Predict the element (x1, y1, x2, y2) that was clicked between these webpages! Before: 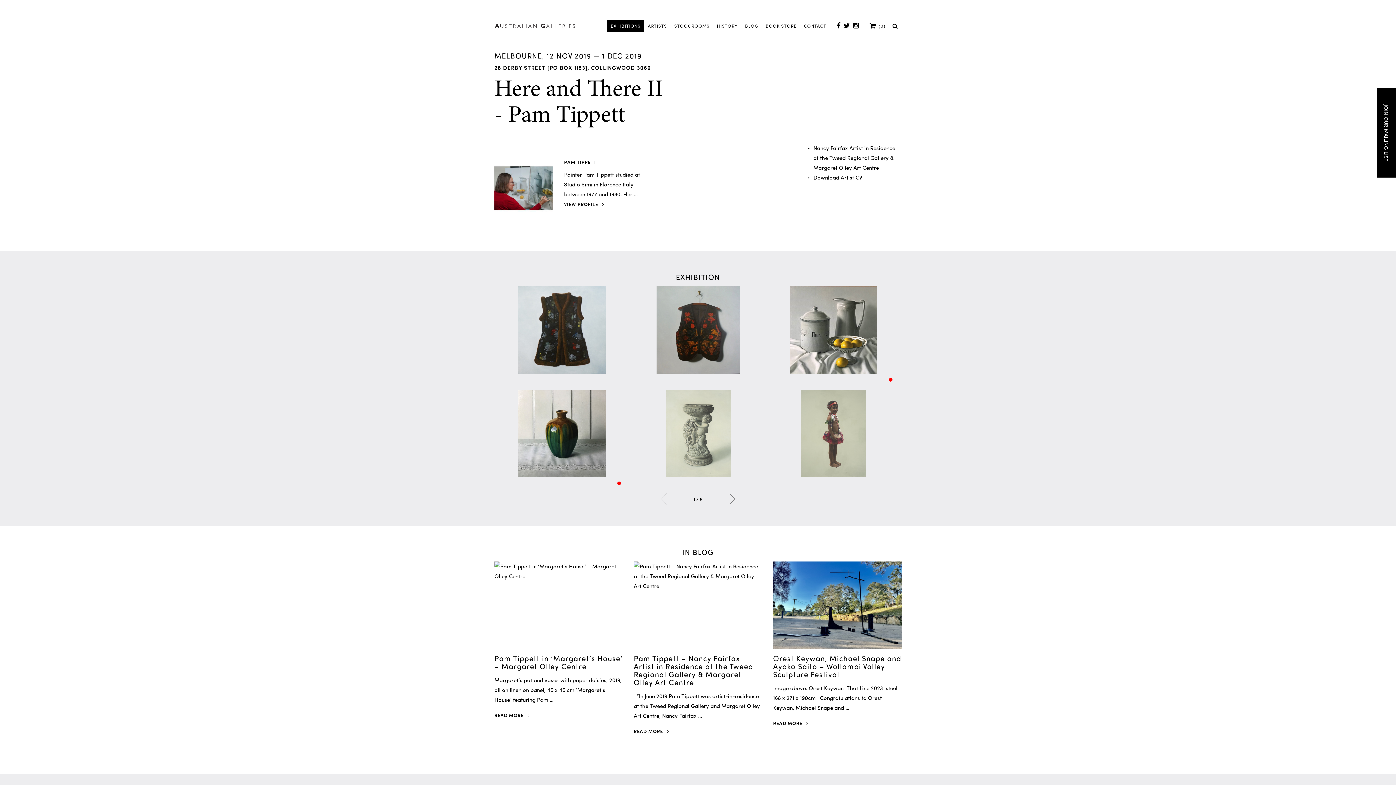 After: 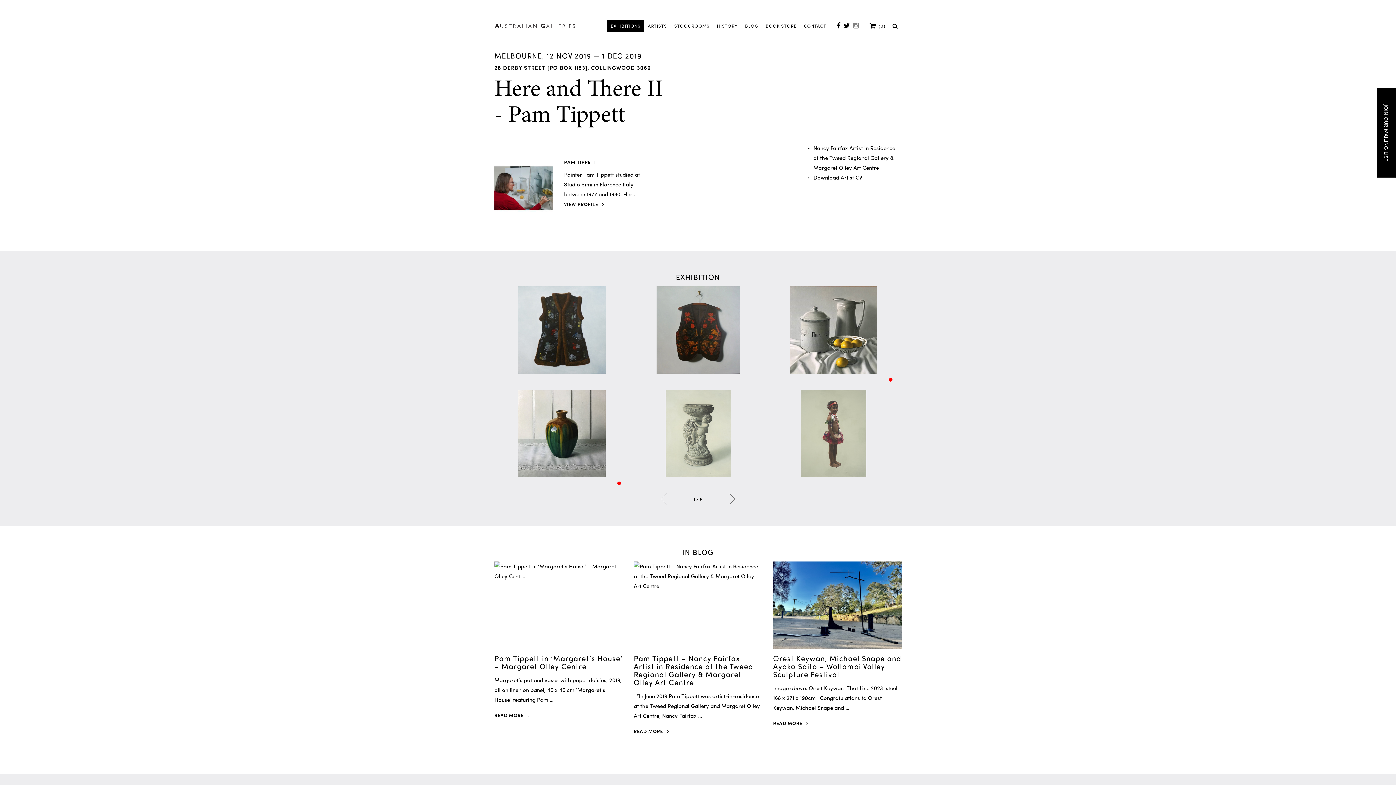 Action: bbox: (851, 20, 860, 31)